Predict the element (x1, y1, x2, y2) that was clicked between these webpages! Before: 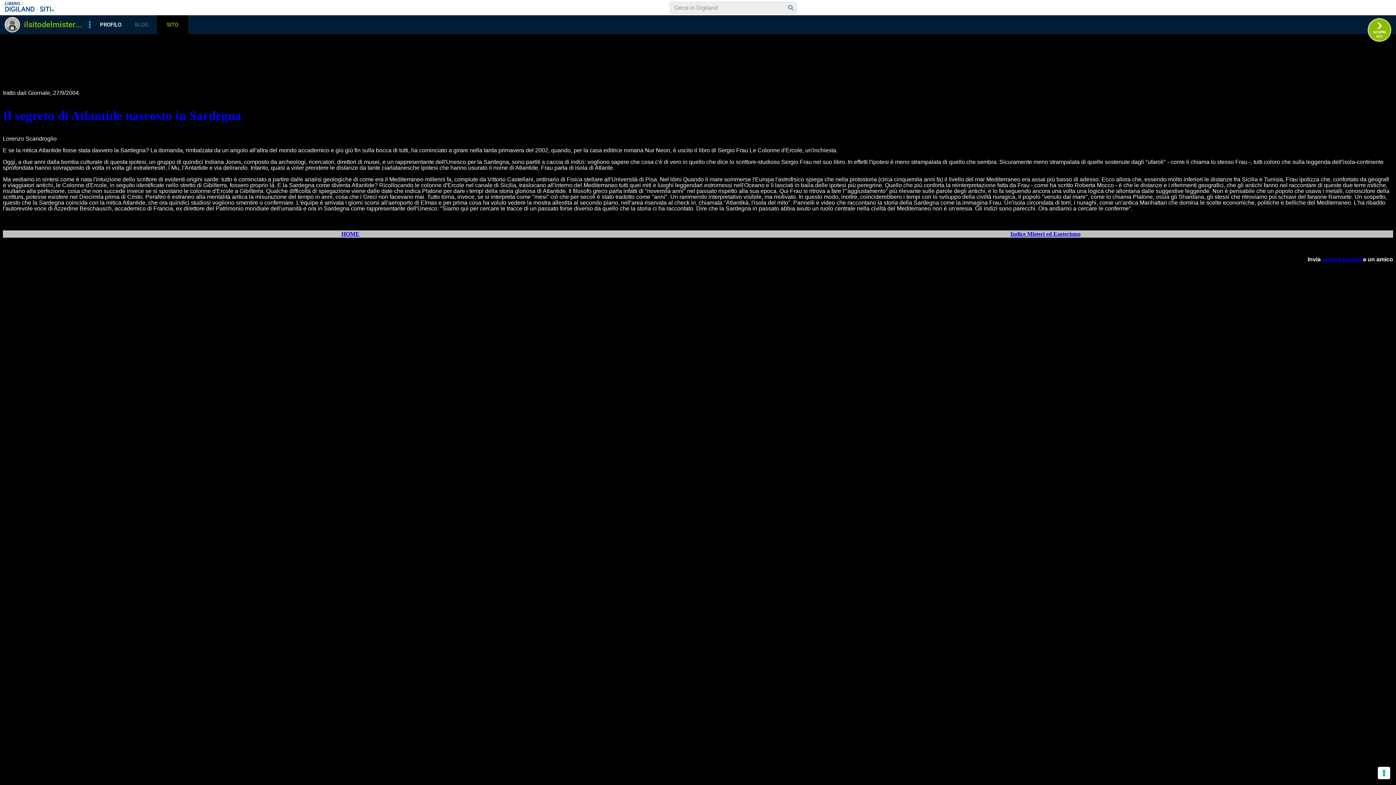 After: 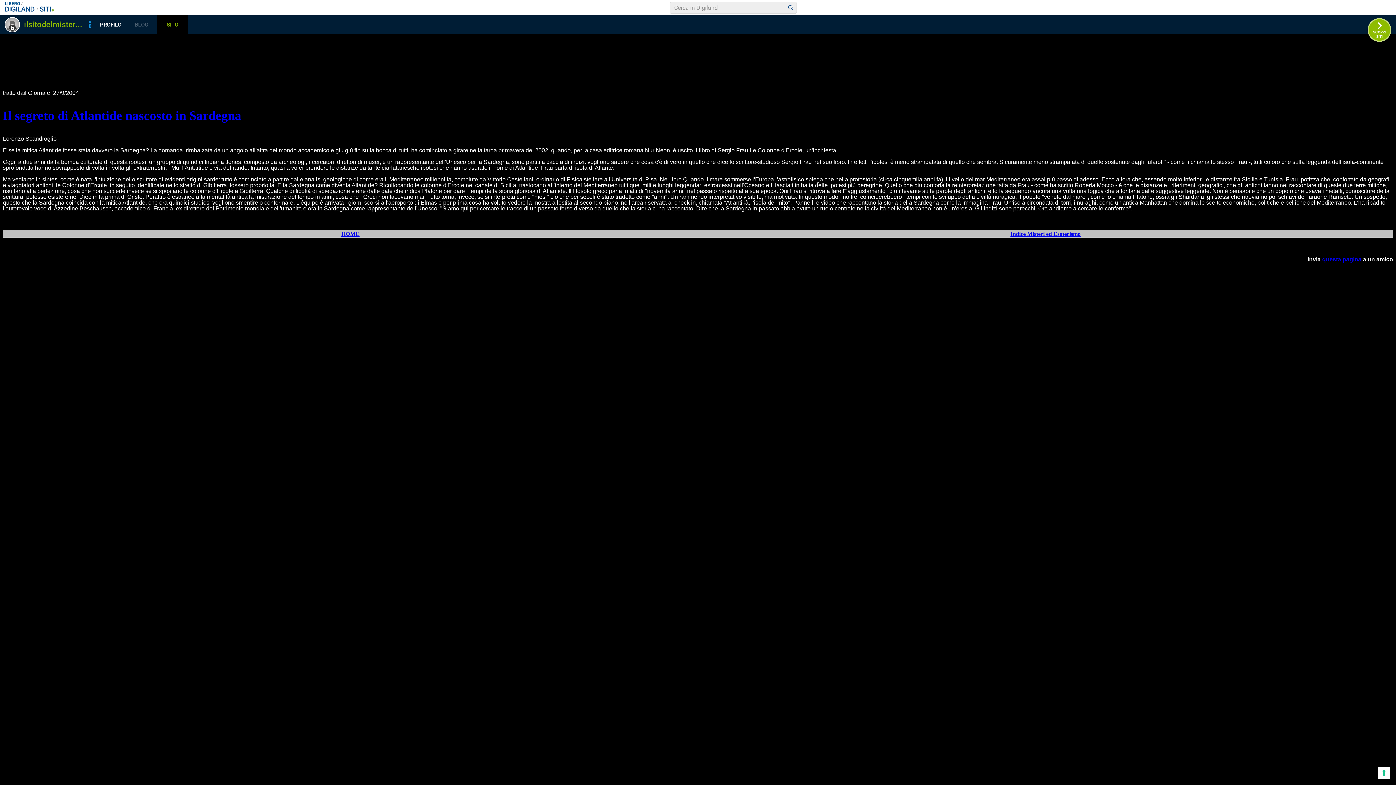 Action: label: questa pagina bbox: (1322, 256, 1361, 262)